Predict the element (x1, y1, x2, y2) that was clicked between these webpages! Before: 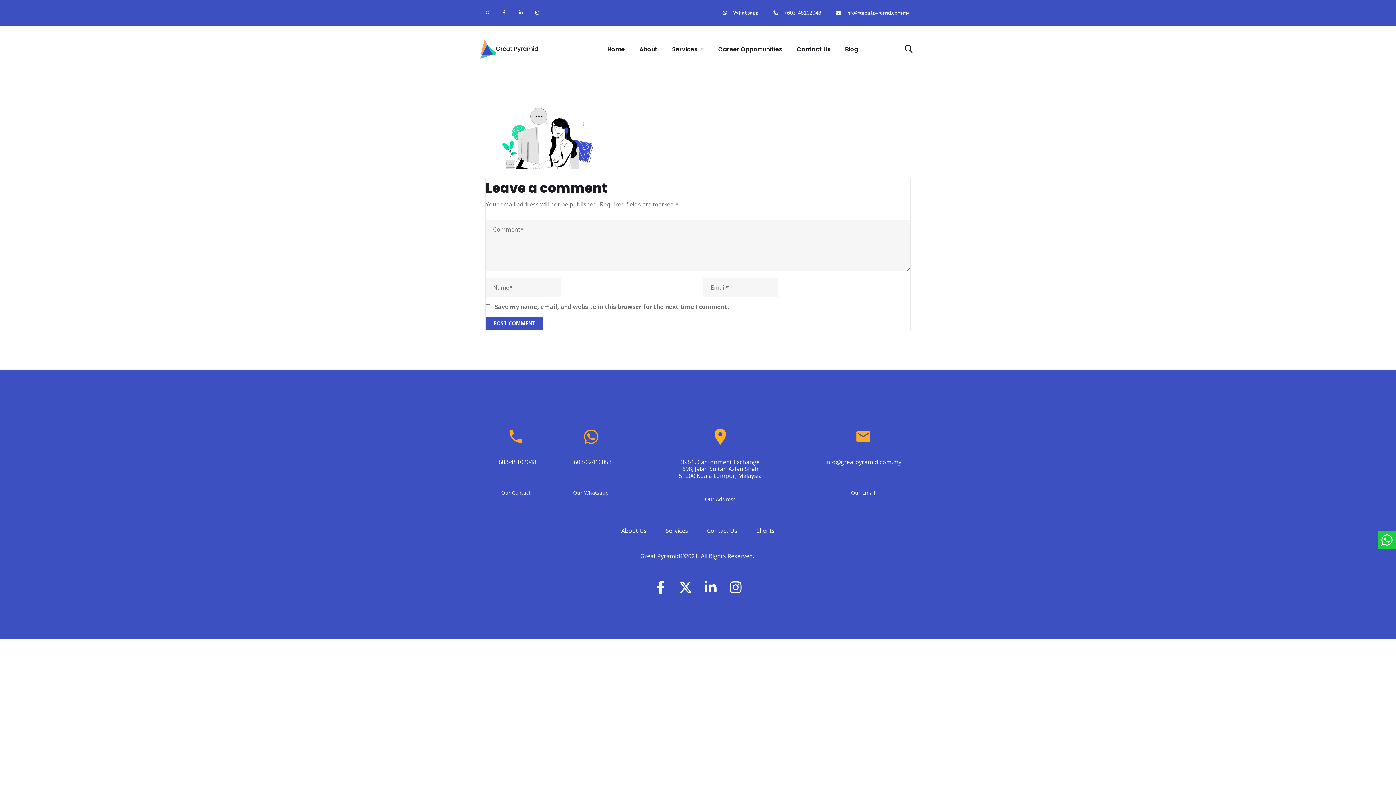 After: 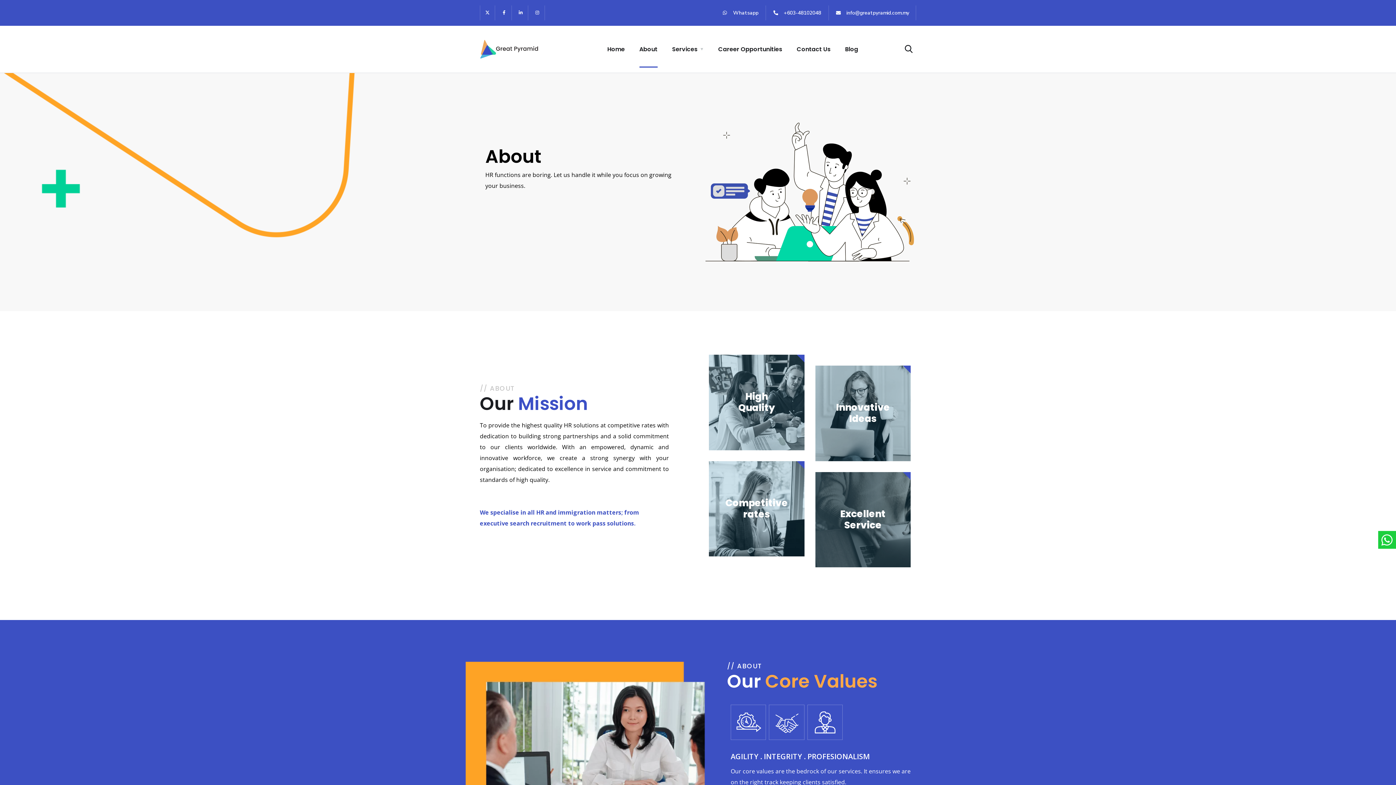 Action: label: About Us bbox: (621, 526, 646, 534)